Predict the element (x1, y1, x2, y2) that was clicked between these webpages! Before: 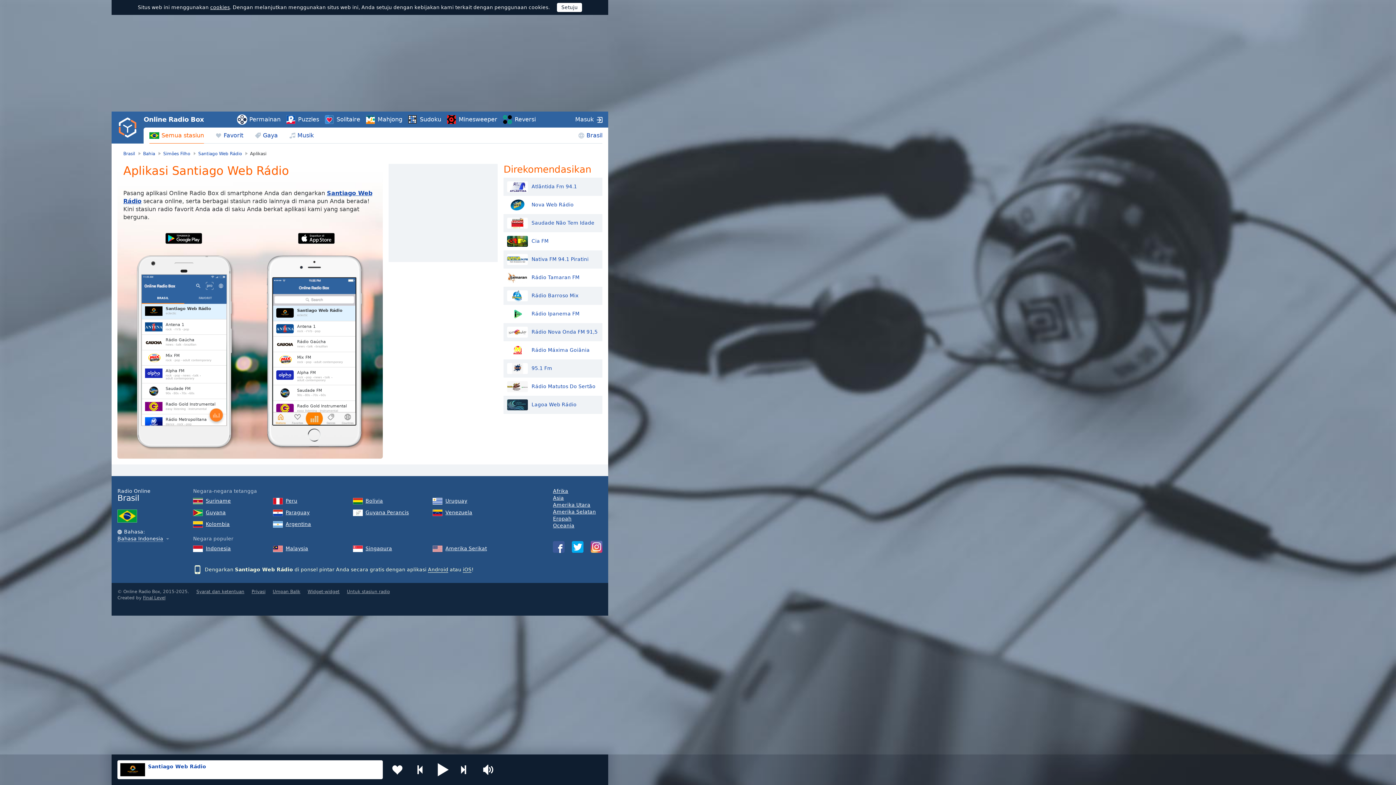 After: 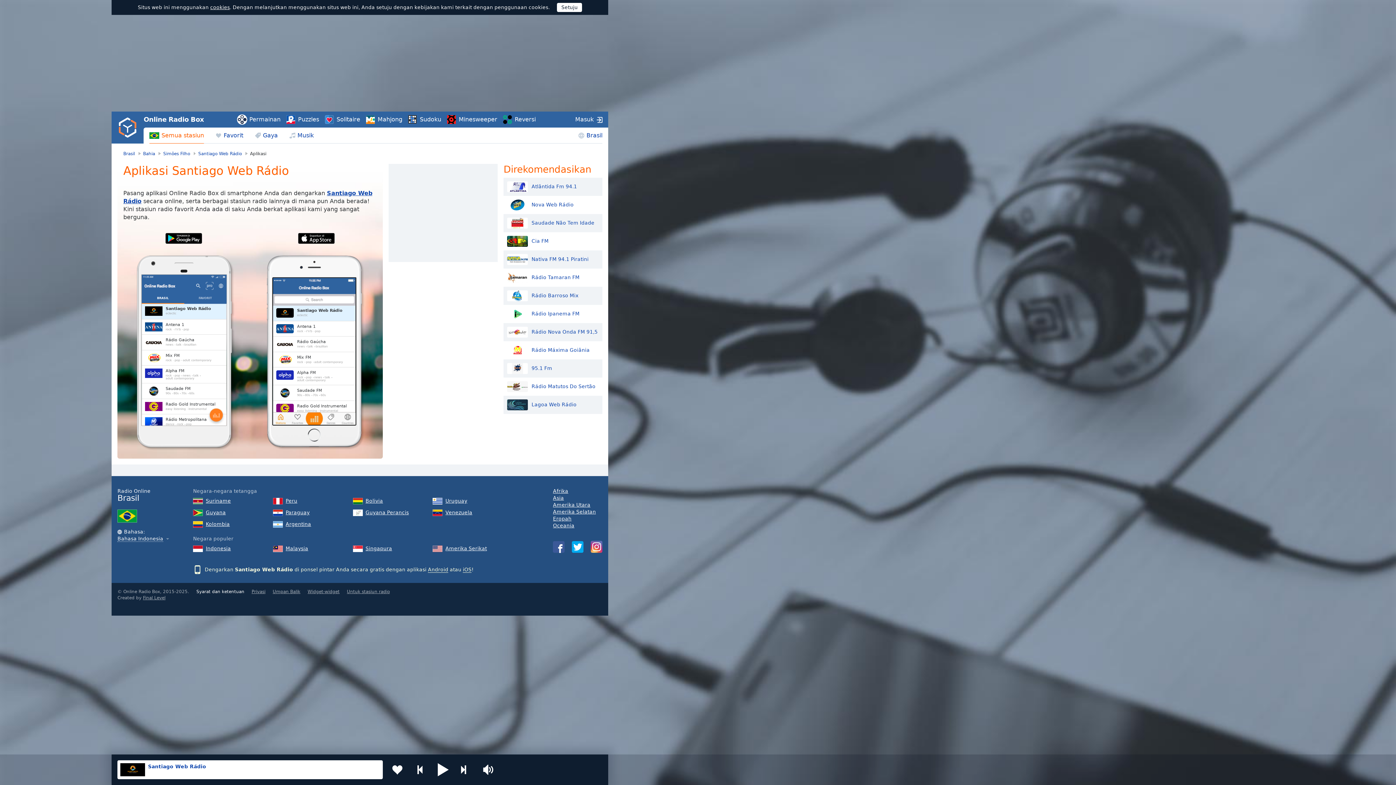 Action: bbox: (196, 589, 244, 594) label: Syarat dan ketentuan